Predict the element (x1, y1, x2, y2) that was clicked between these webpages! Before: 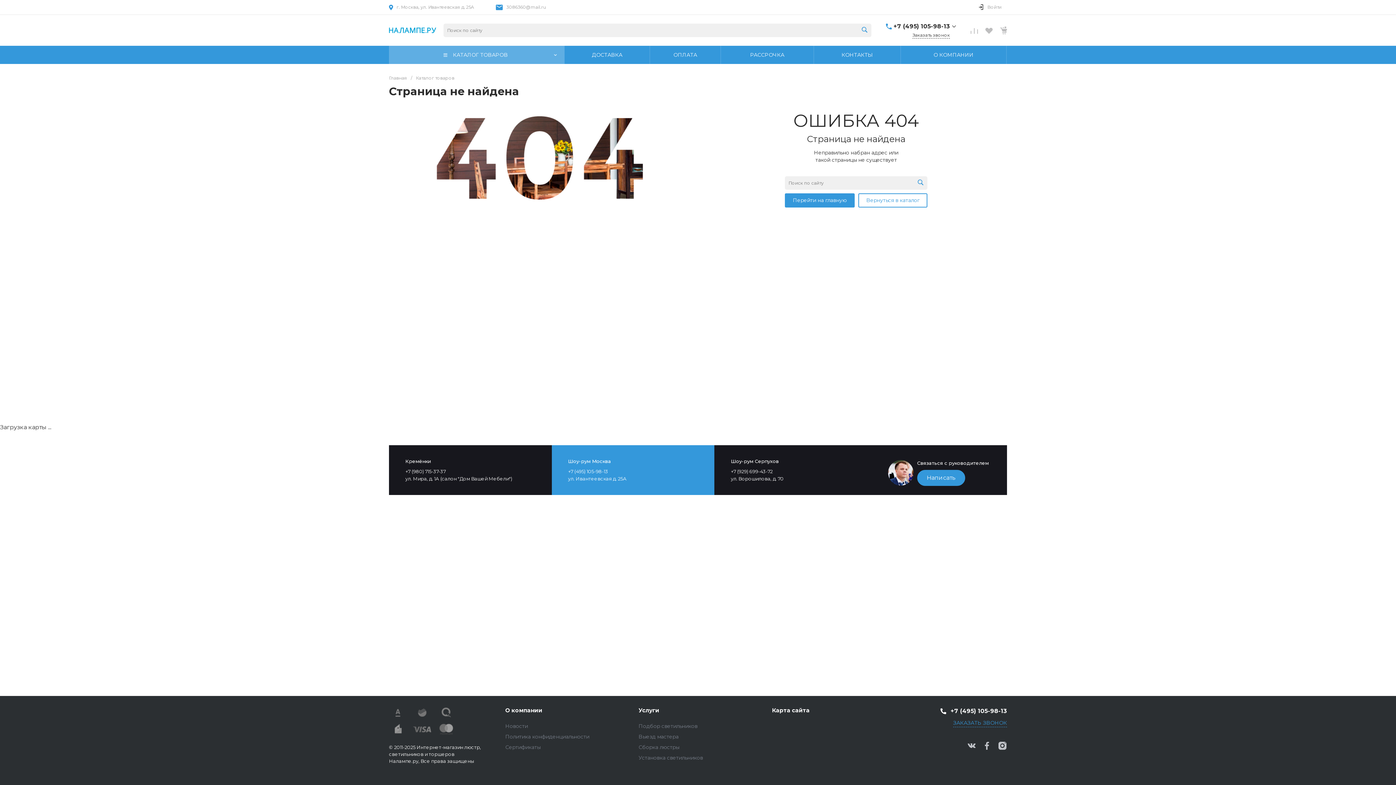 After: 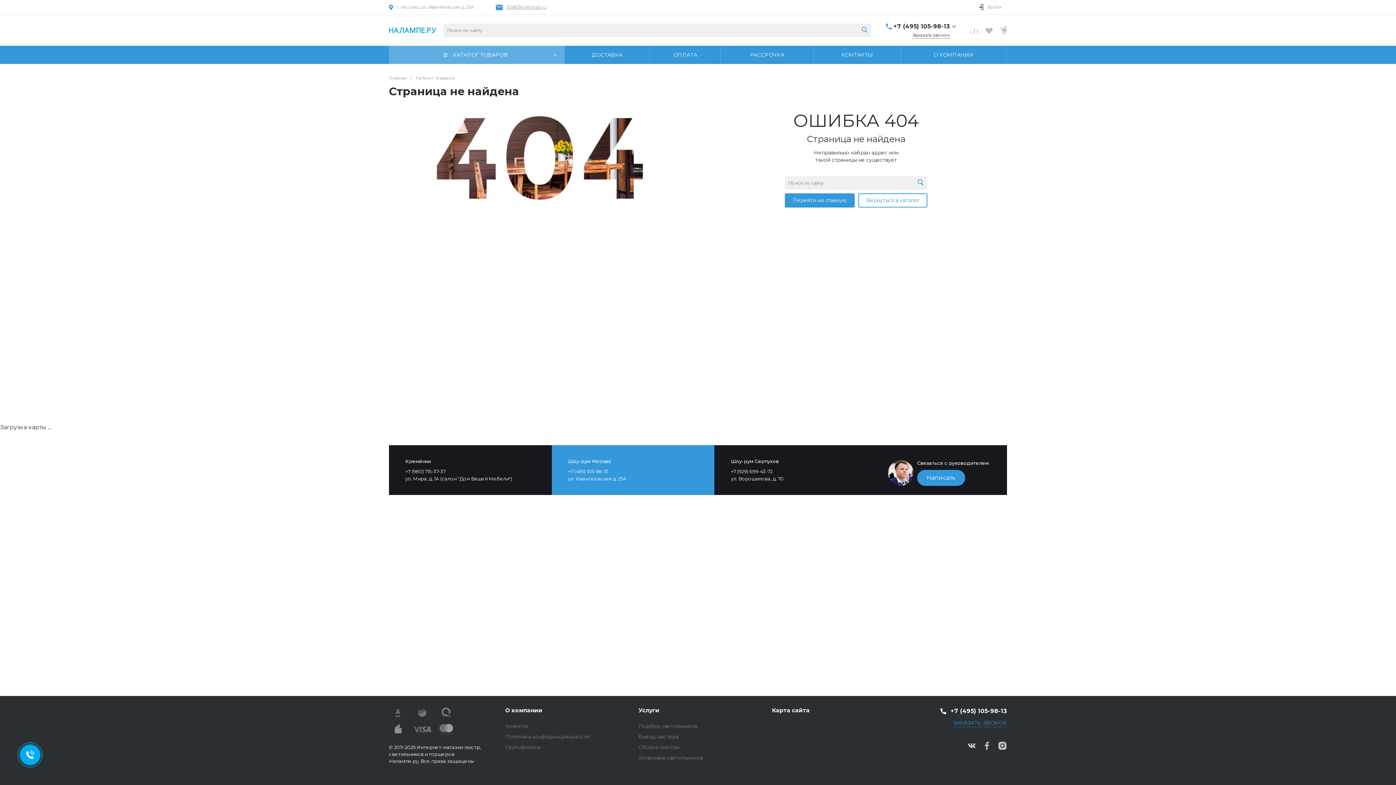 Action: label: 3086360@mail.ru bbox: (506, 4, 546, 10)